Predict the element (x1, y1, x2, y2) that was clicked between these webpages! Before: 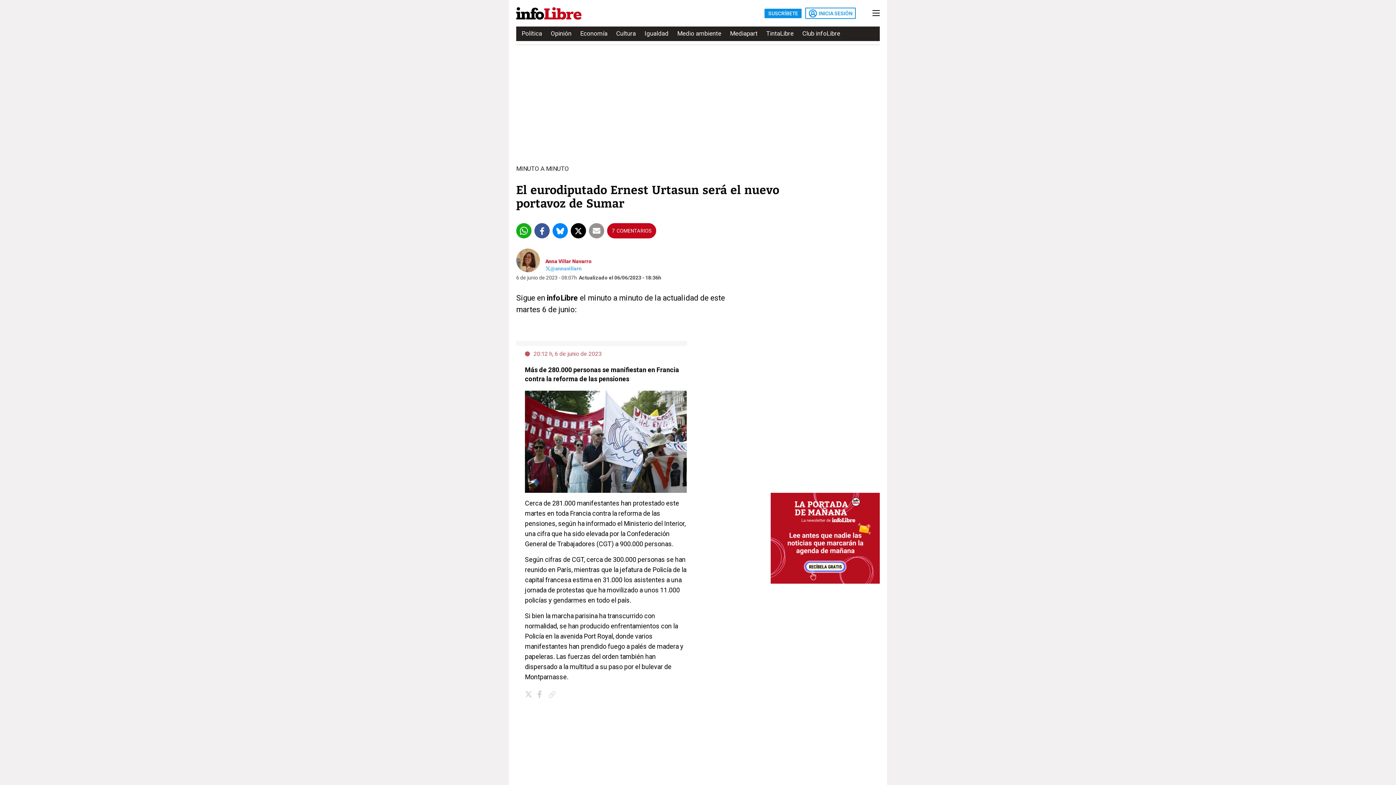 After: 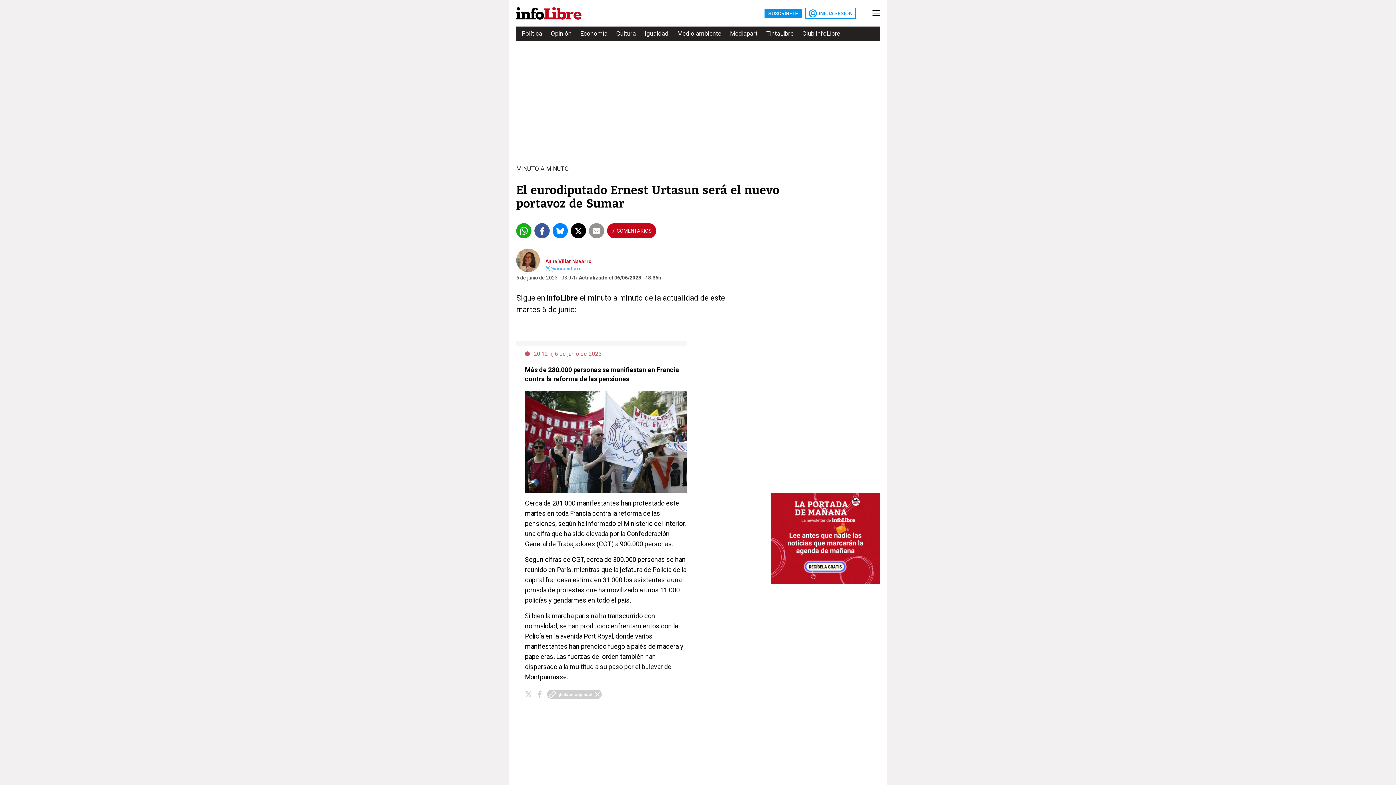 Action: label: Copiar enlace bbox: (547, 690, 558, 699)